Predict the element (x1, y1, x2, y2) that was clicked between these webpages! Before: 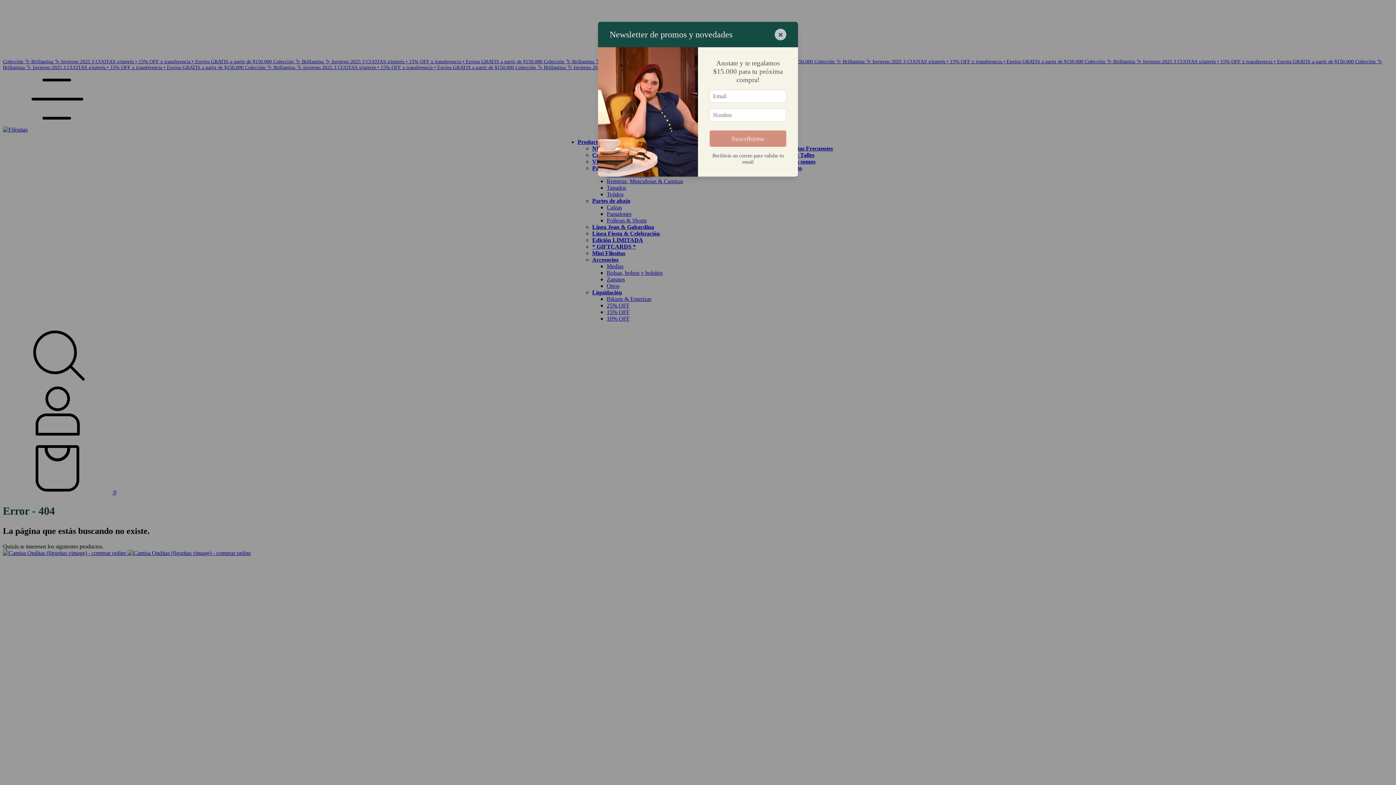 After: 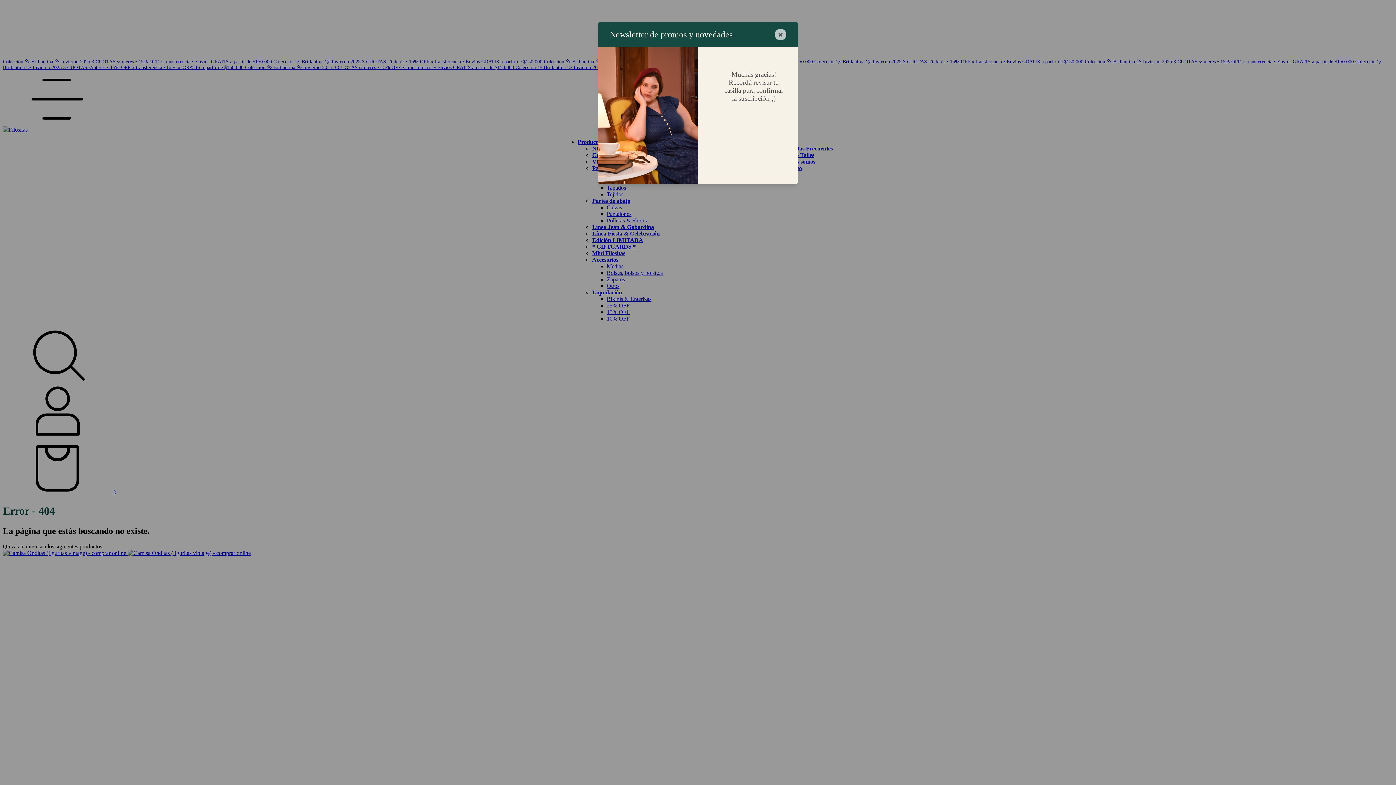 Action: bbox: (709, 130, 786, 146) label: Suscribirme